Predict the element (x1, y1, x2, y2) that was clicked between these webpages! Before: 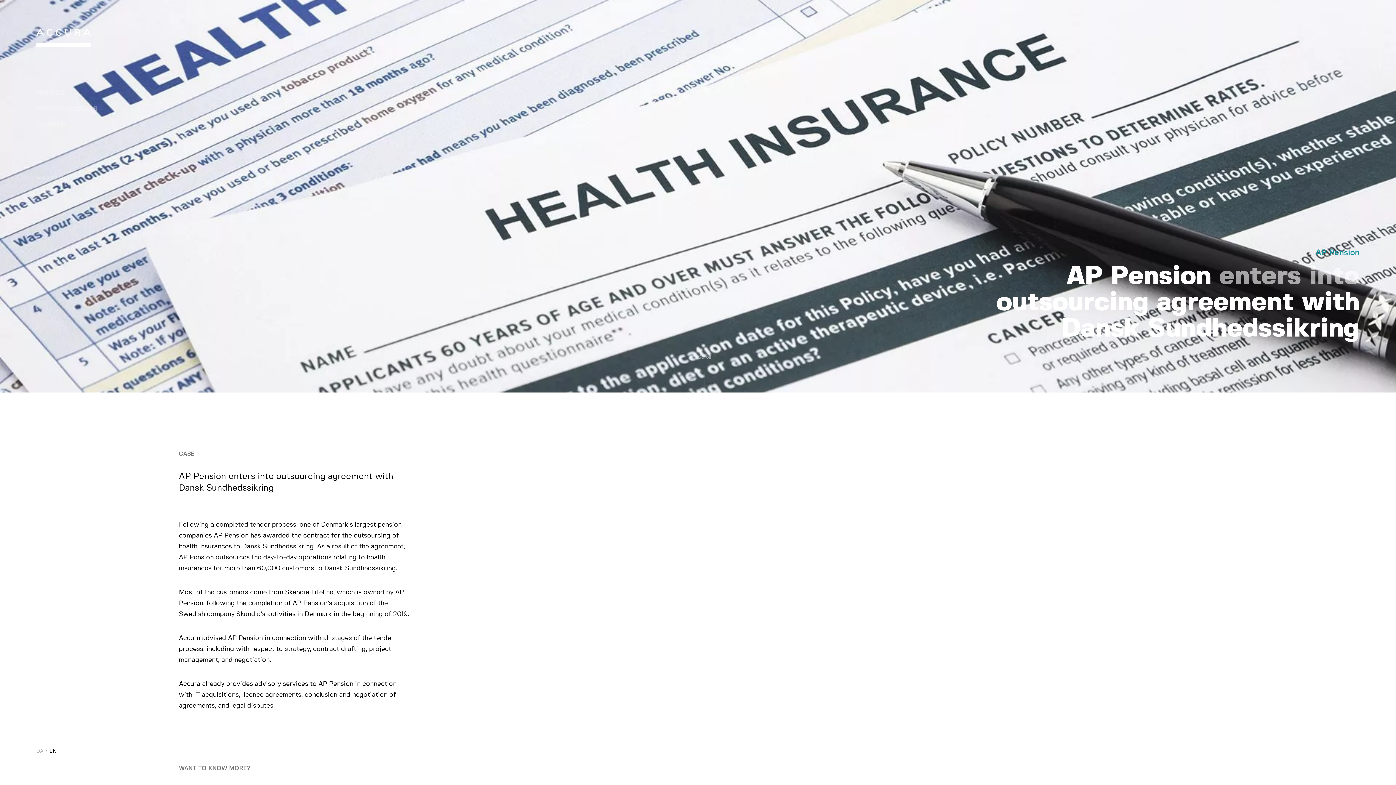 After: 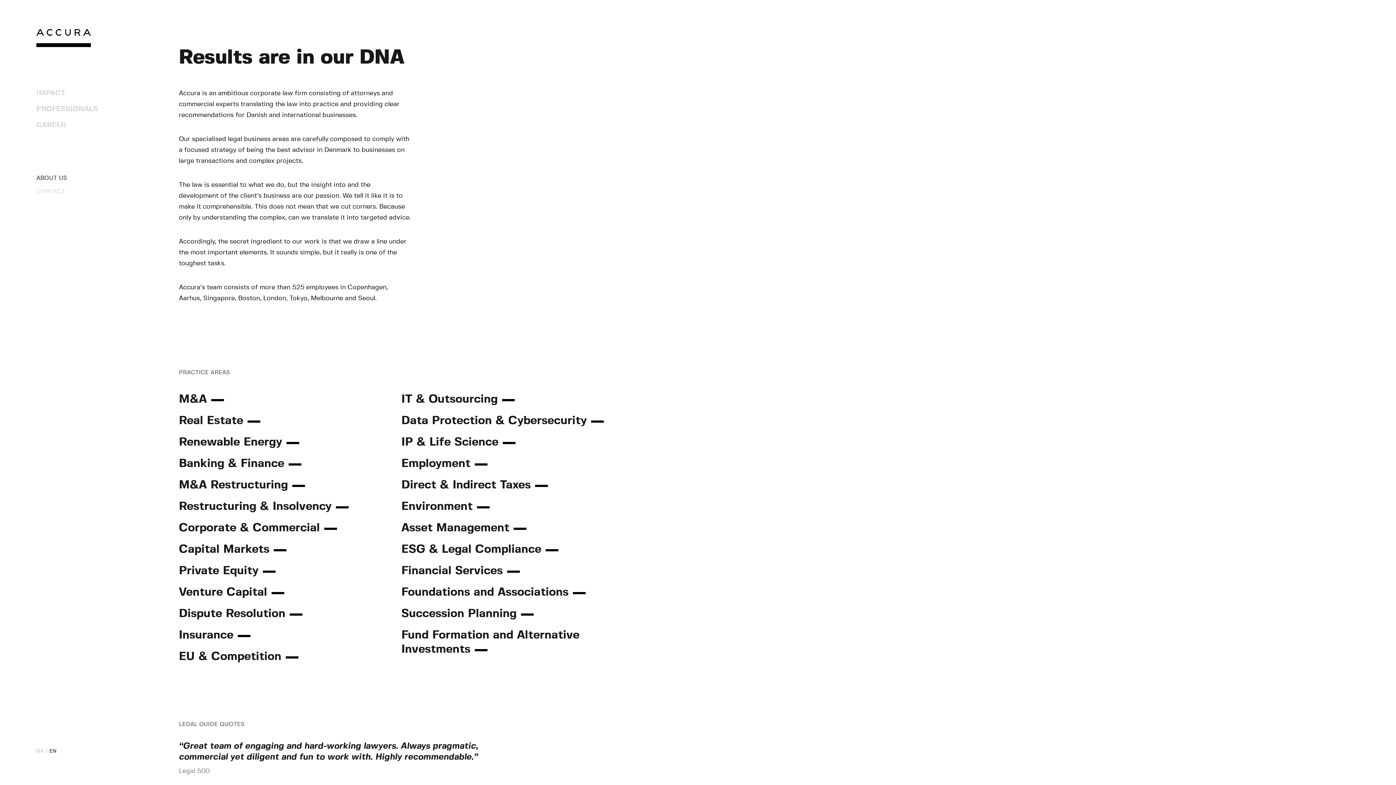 Action: label: ABOUT US bbox: (36, 173, 66, 183)